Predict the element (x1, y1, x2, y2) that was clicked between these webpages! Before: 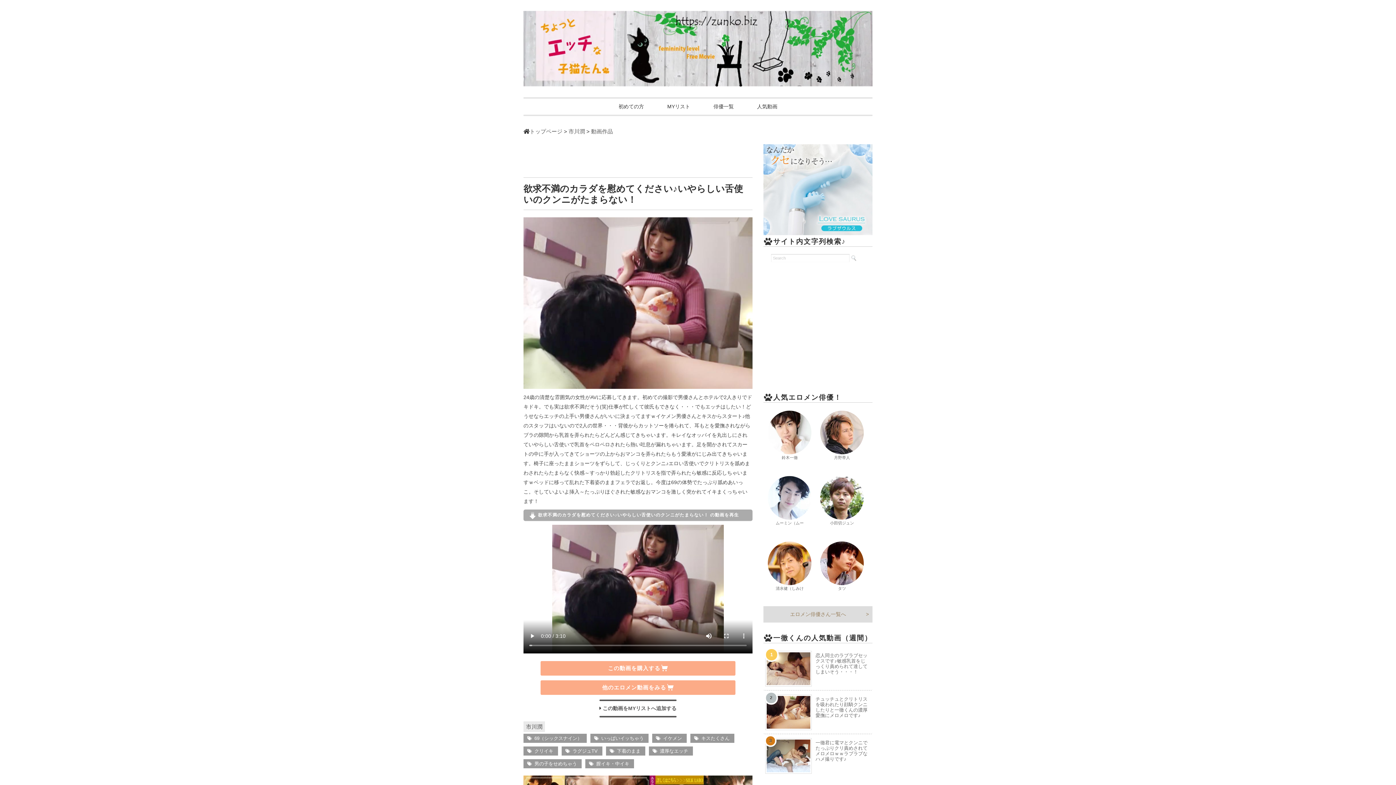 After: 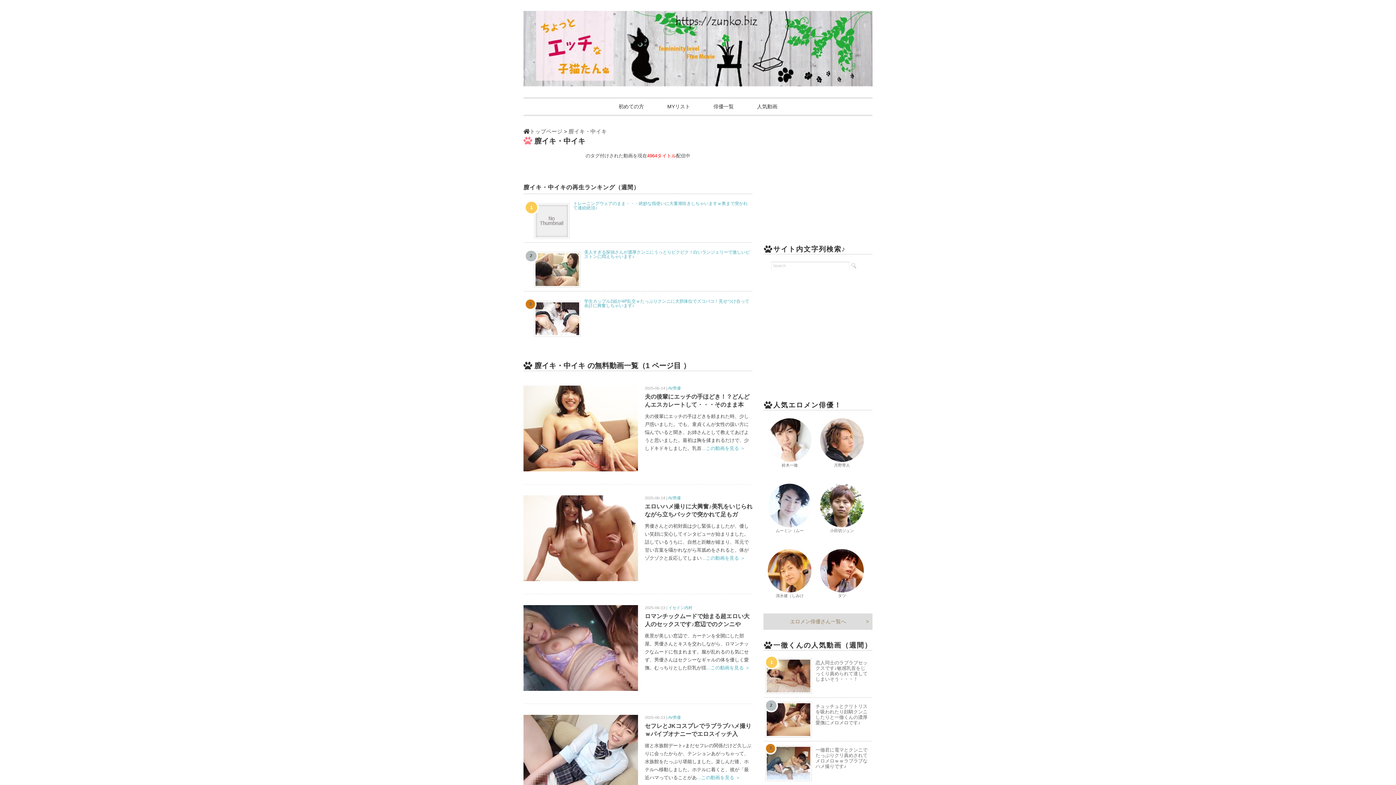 Action: label: 膣イキ・中イキ bbox: (585, 718, 634, 727)